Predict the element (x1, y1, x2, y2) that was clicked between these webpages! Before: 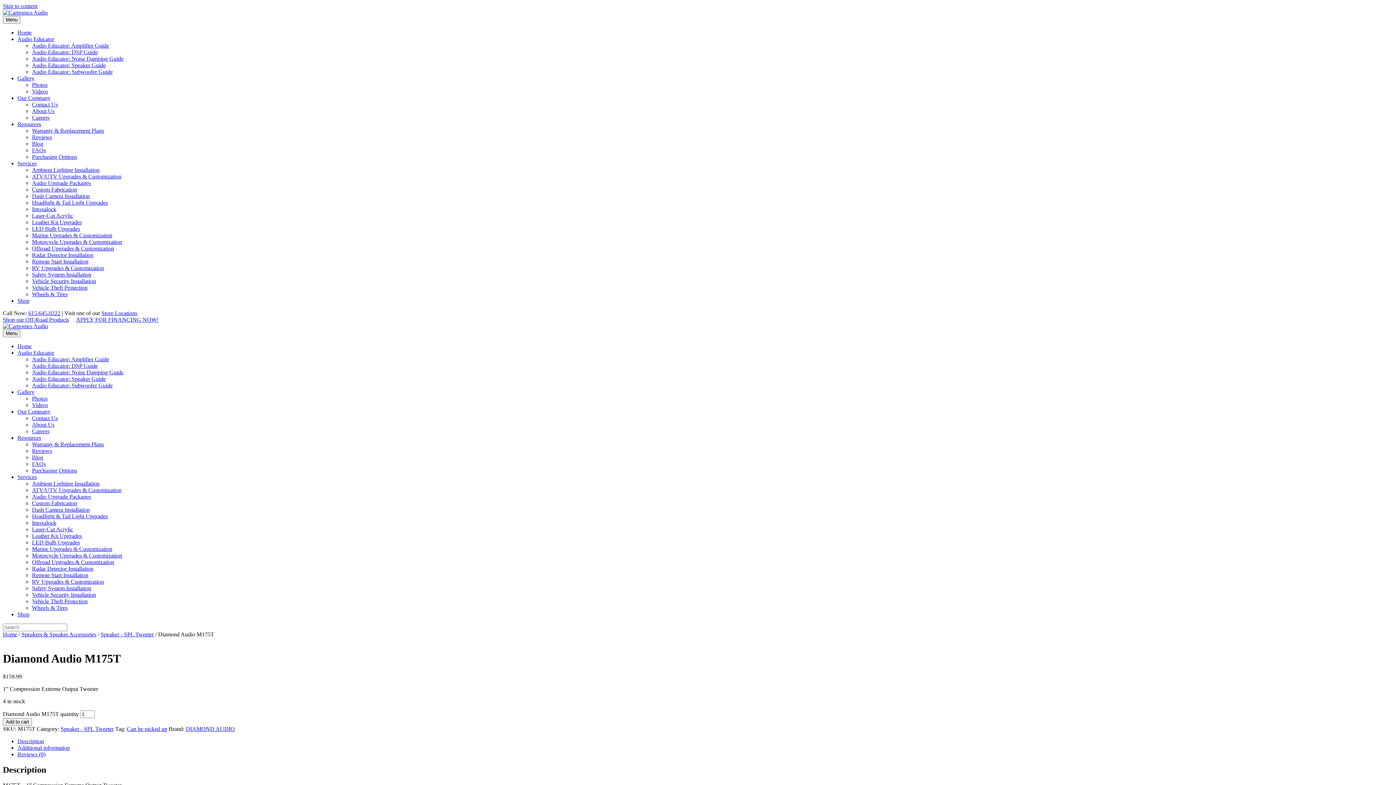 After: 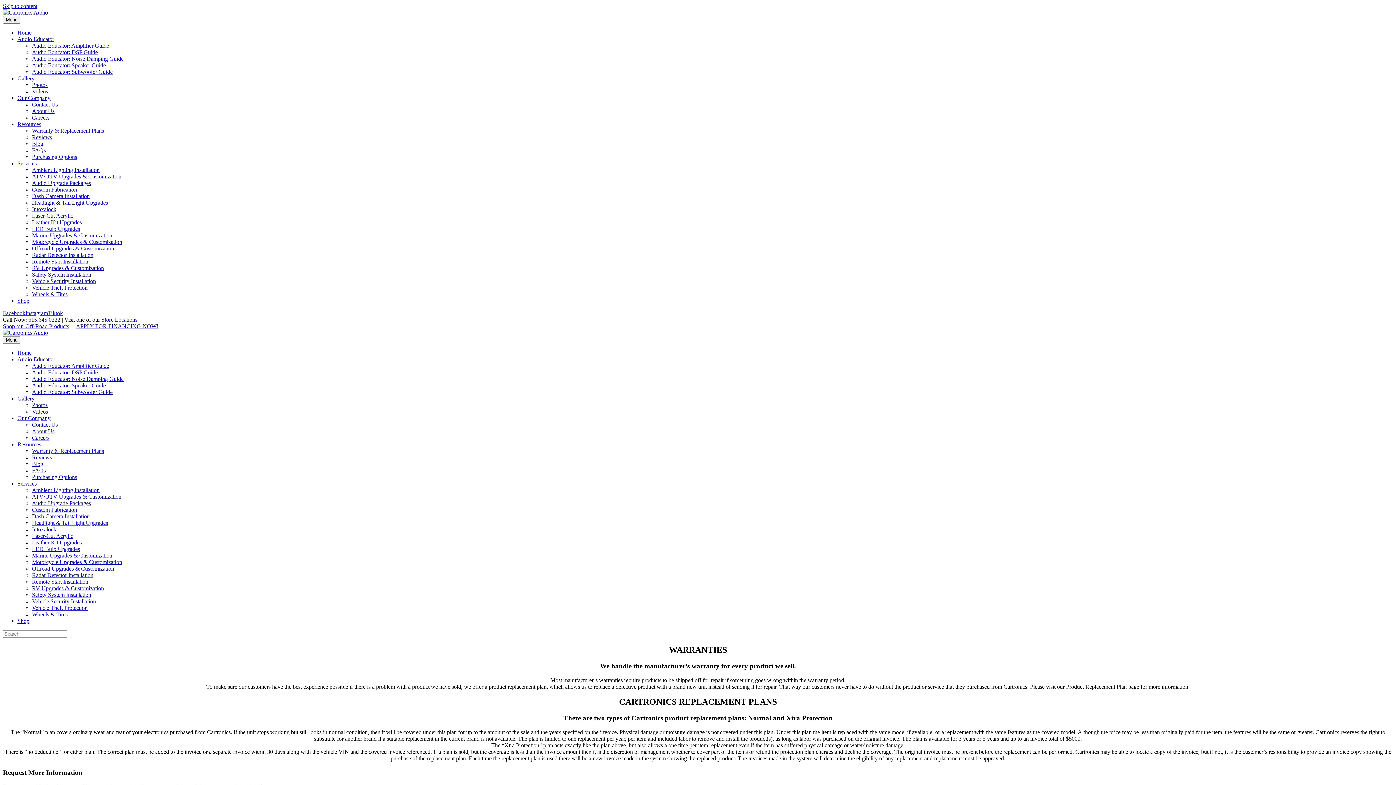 Action: label: Warranty & Replacement Plans bbox: (32, 127, 104, 133)